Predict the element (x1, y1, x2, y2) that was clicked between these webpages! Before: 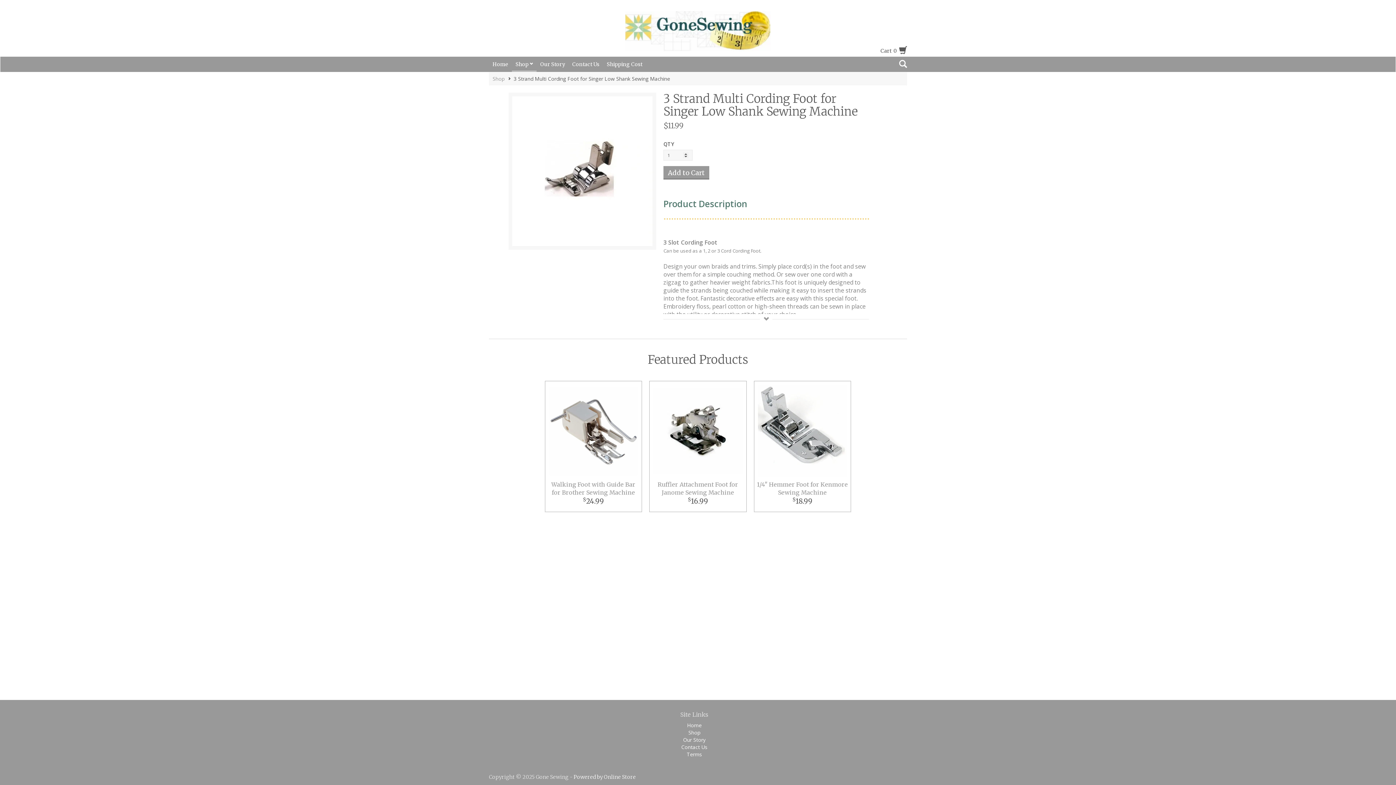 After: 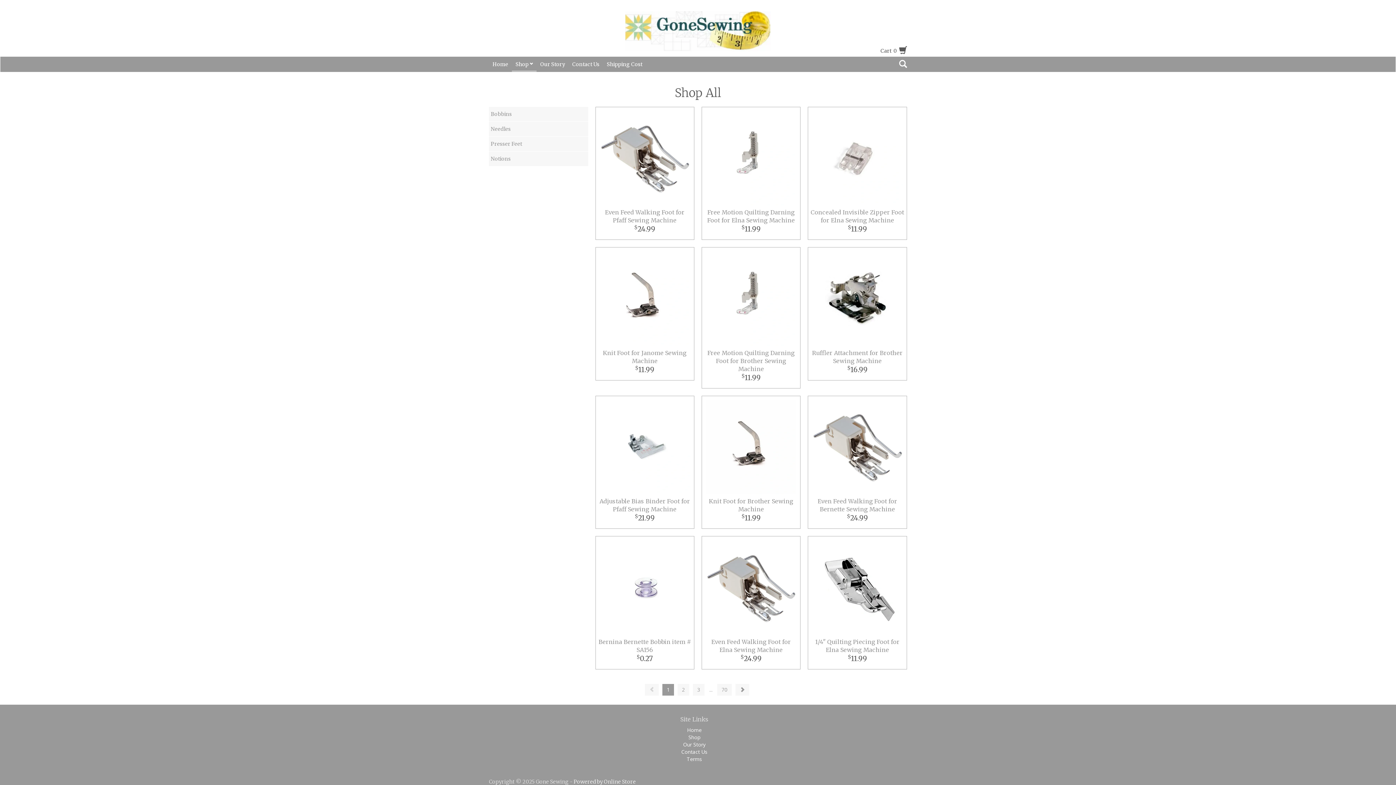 Action: label: Shop bbox: (492, 75, 504, 82)